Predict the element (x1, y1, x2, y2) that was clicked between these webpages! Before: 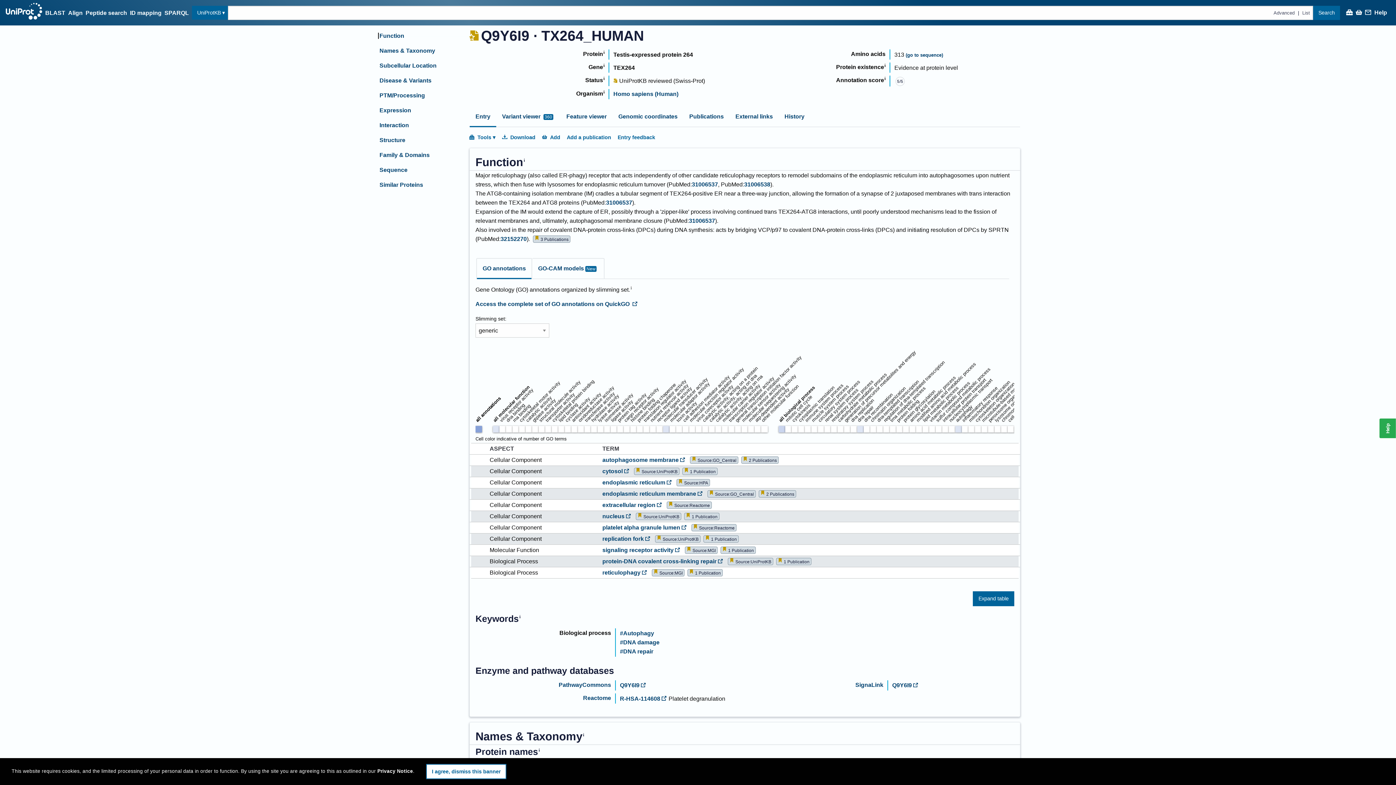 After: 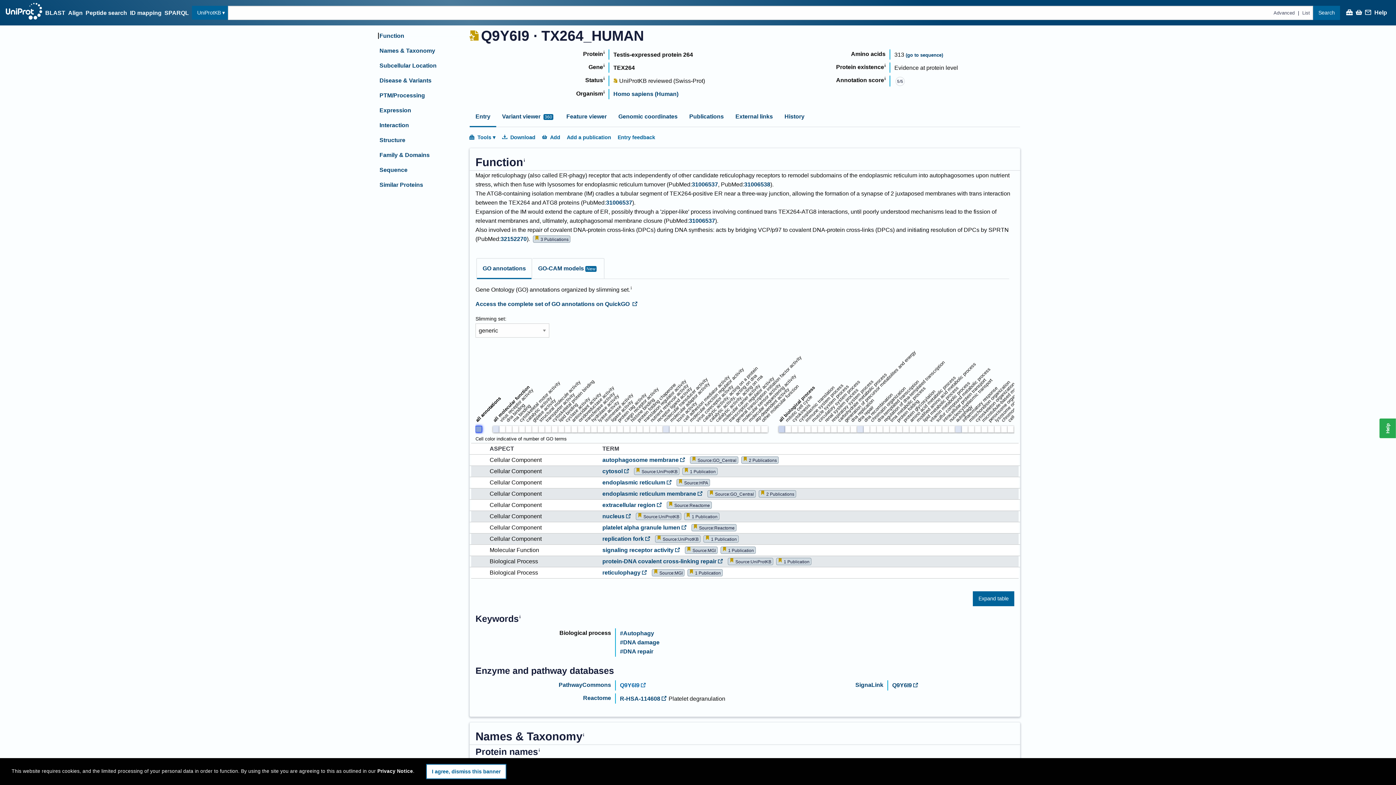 Action: label: Q9Y6I9 bbox: (620, 391, 648, 398)